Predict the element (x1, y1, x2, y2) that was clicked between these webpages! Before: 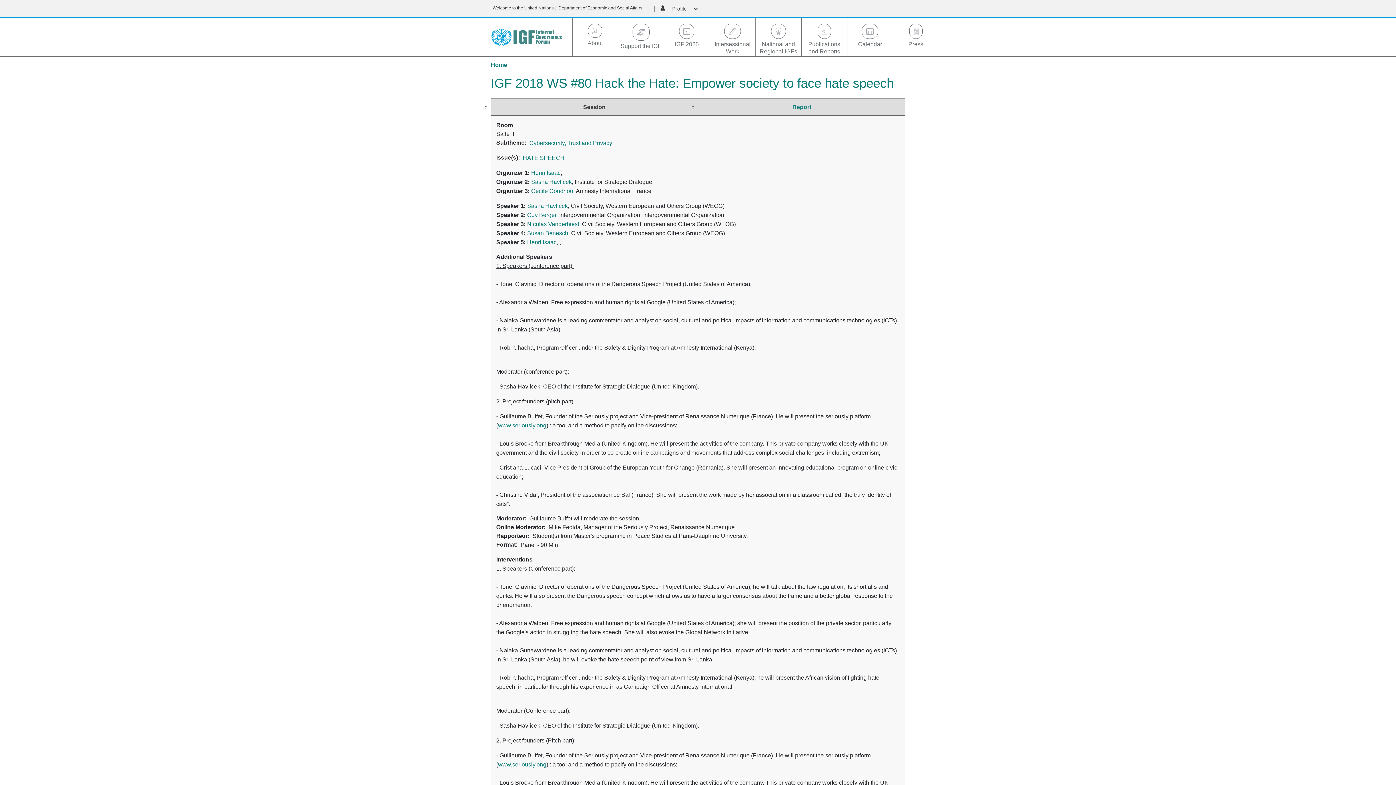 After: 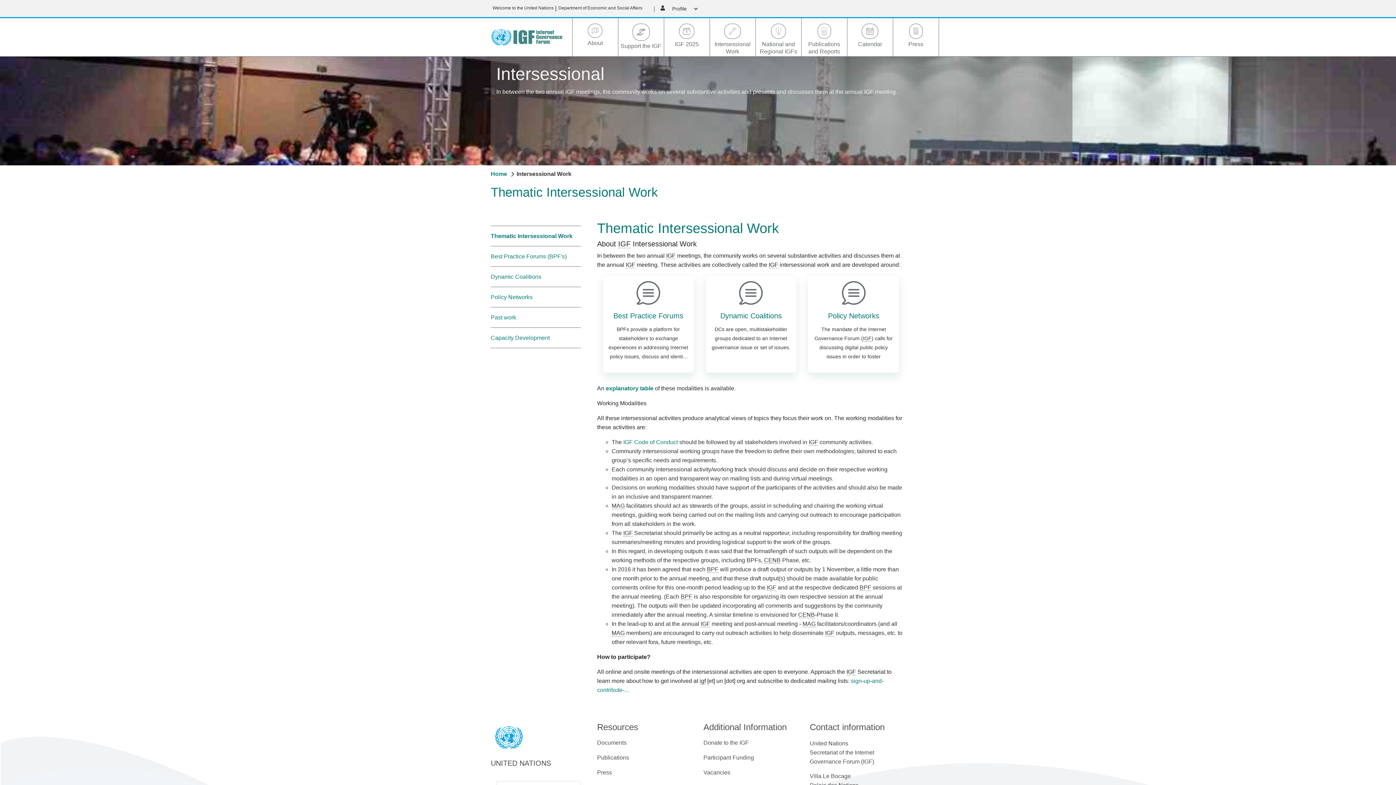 Action: bbox: (710, 38, 755, 55) label: Intersessional Work